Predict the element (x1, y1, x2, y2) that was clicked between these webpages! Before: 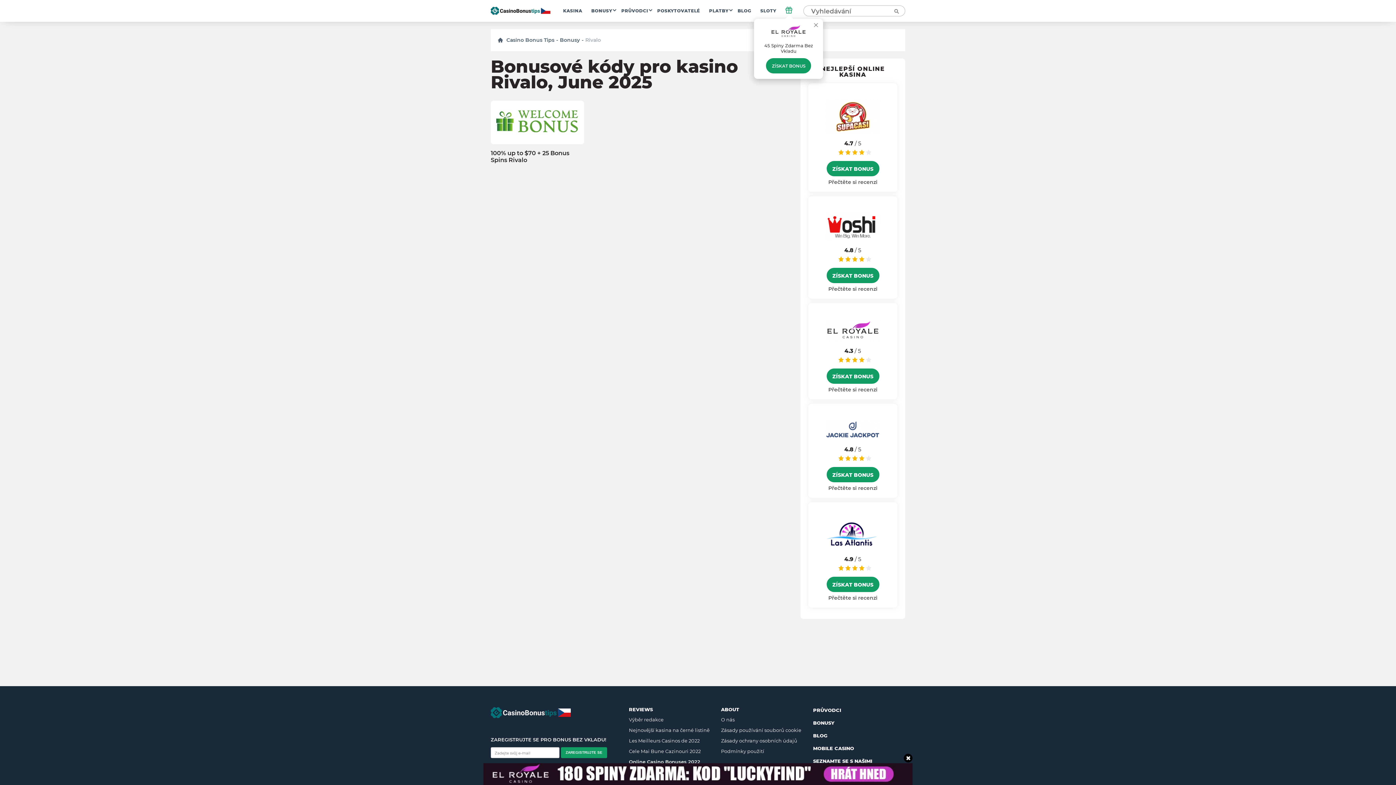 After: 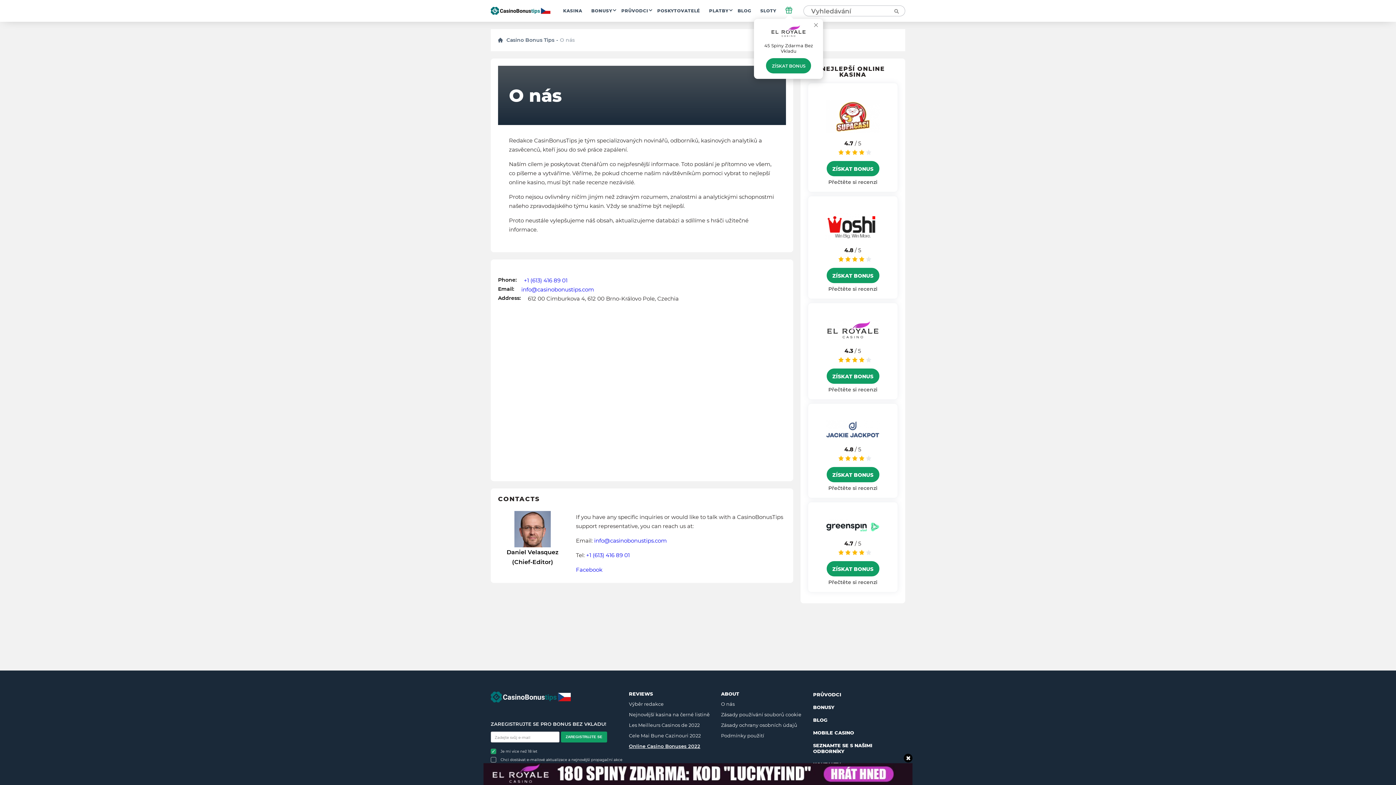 Action: bbox: (721, 716, 807, 725) label: O nás